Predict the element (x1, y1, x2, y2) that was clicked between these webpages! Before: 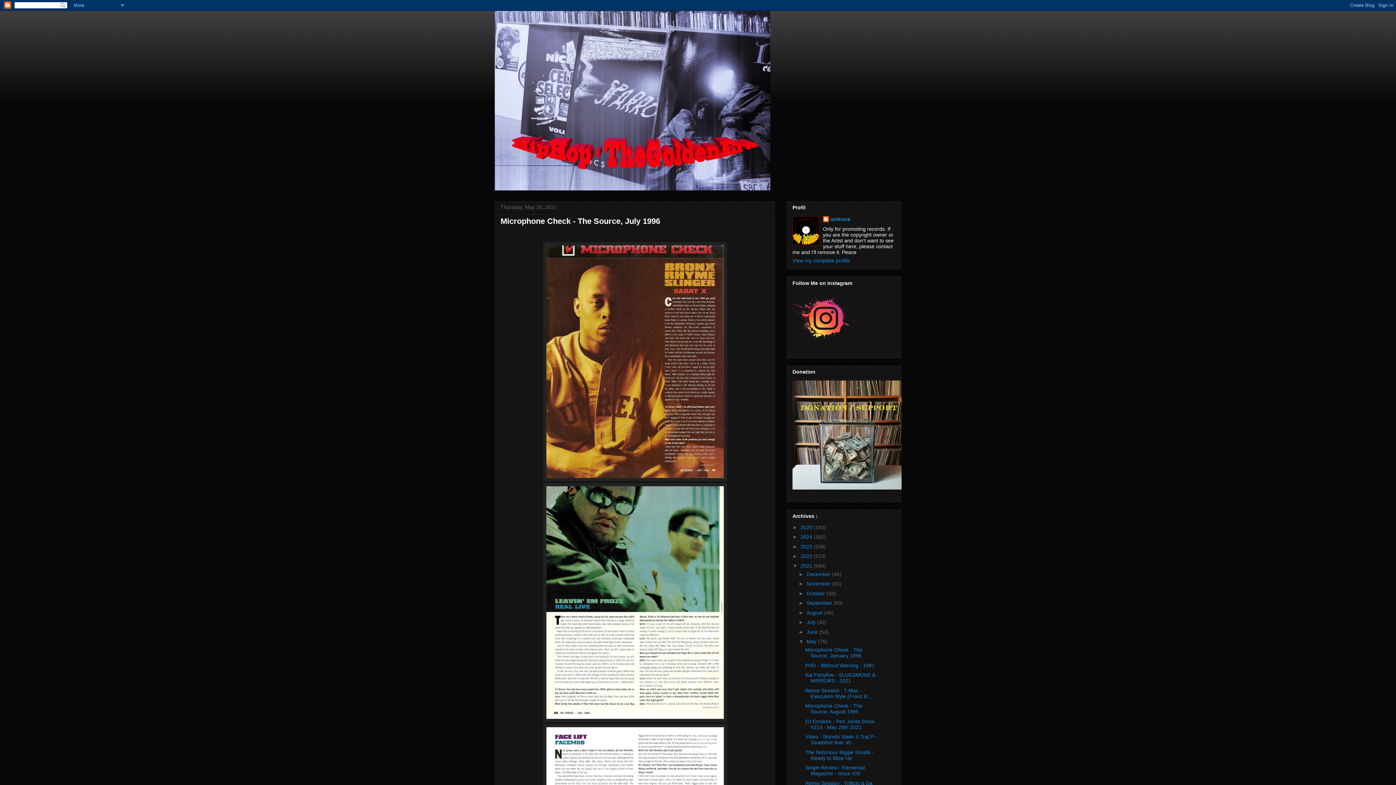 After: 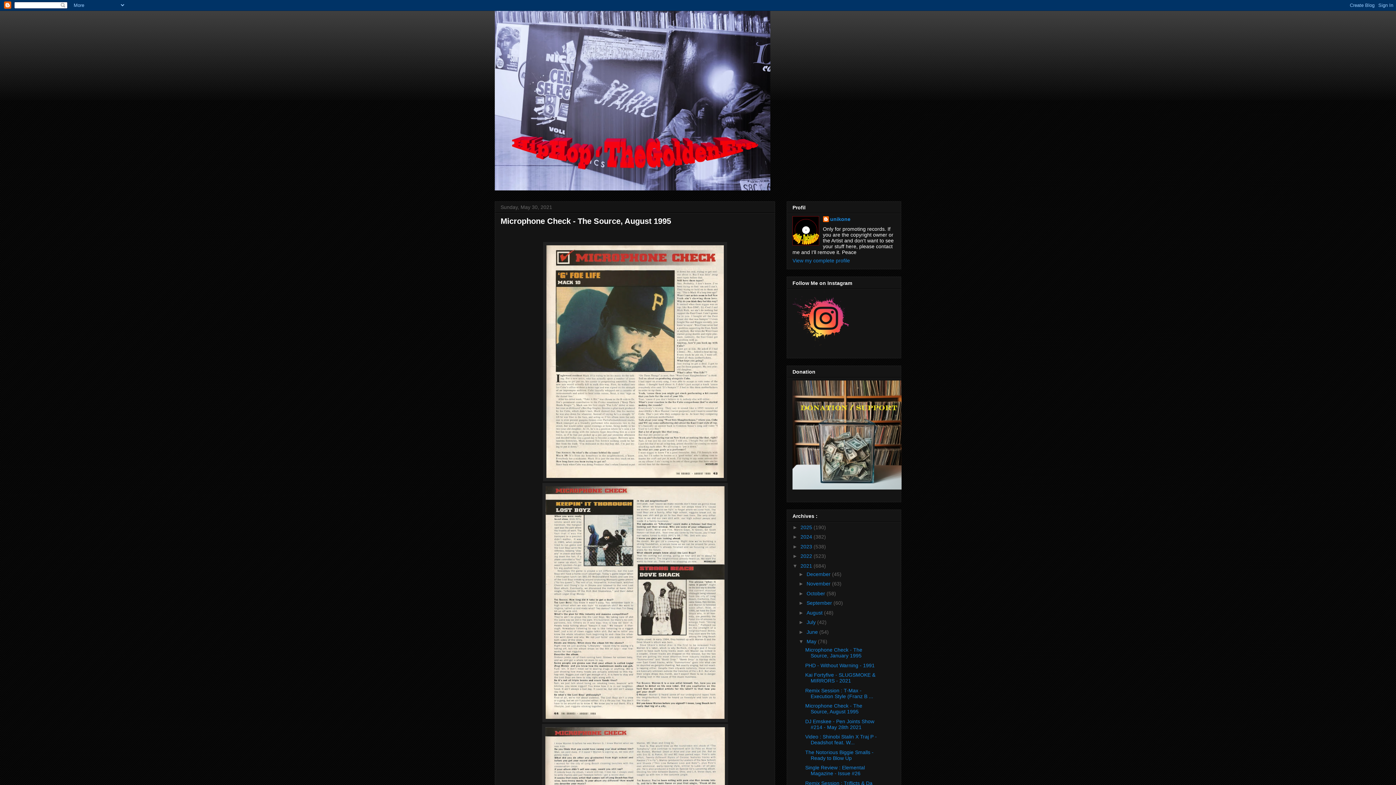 Action: label: Microphone Check - The Source, August 1995 bbox: (805, 703, 862, 714)